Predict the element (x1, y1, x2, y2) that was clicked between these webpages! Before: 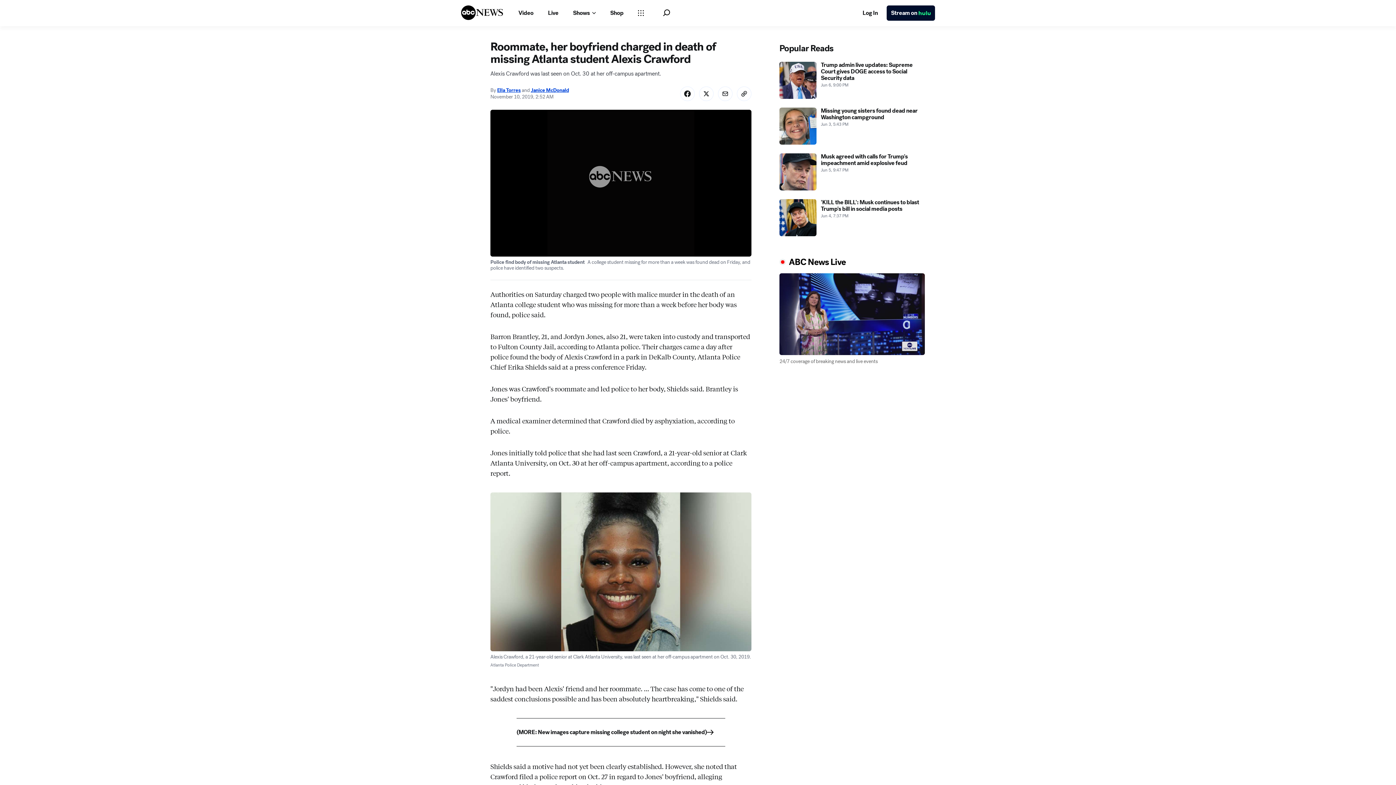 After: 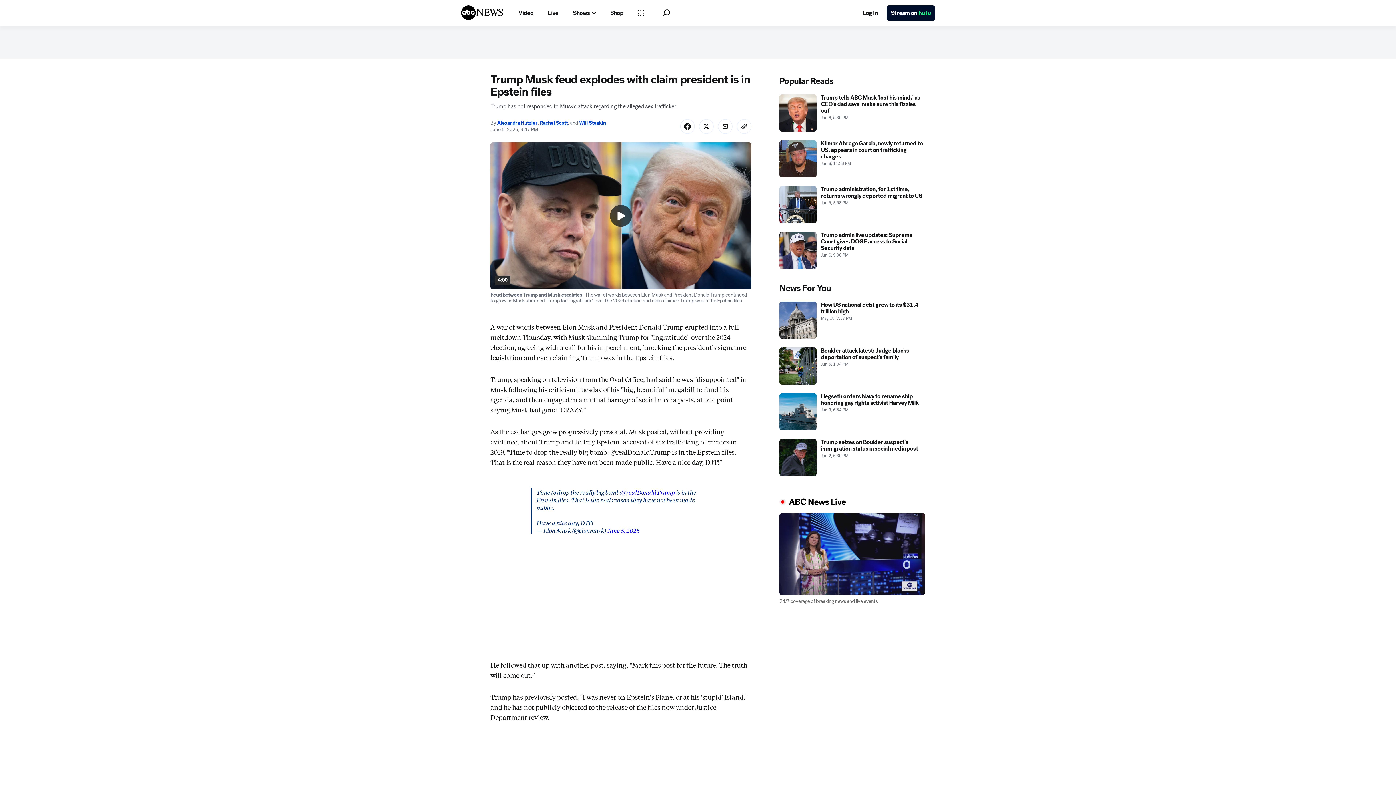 Action: bbox: (779, 186, 925, 223) label: Musk agreed with calls for Trump's impeachment amid explosive feud 2025-06-05T21:47:00Z